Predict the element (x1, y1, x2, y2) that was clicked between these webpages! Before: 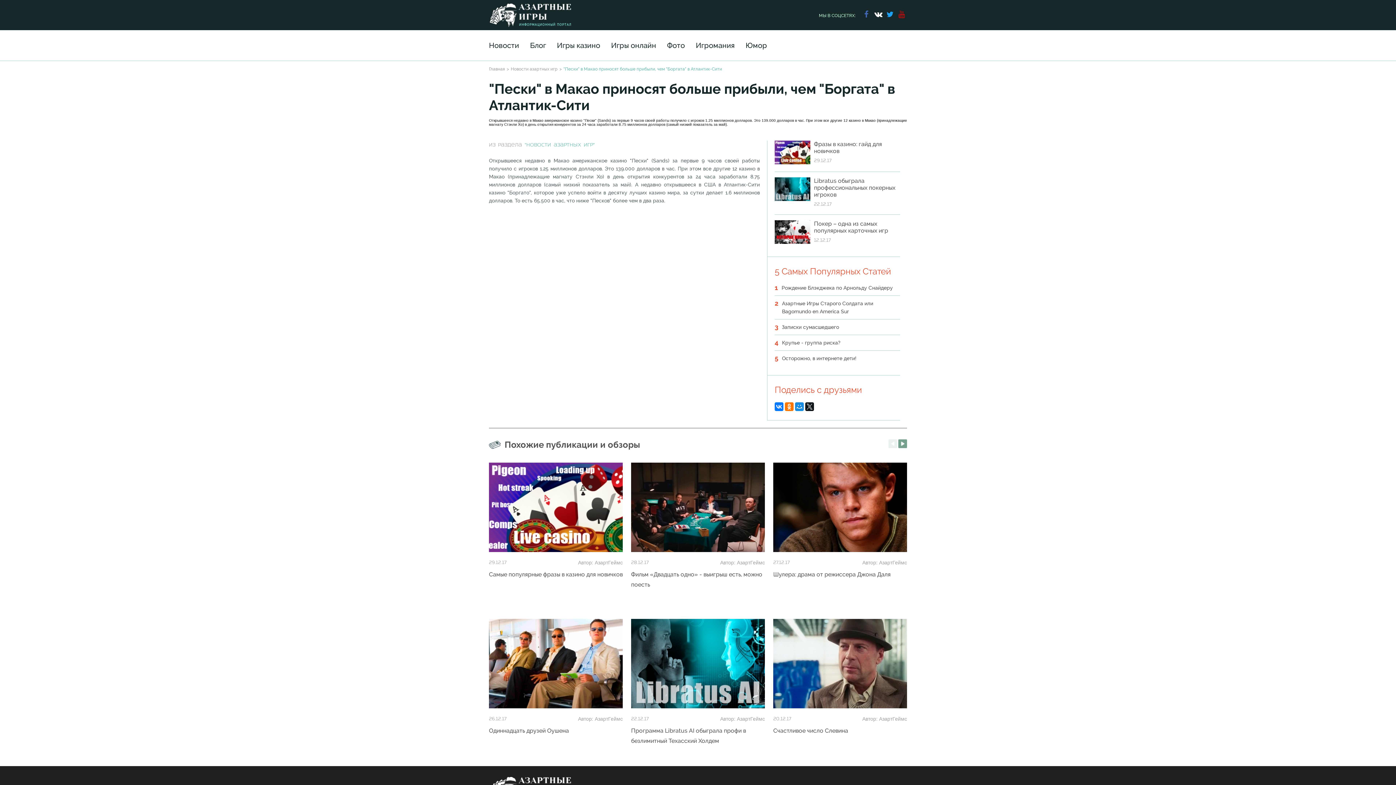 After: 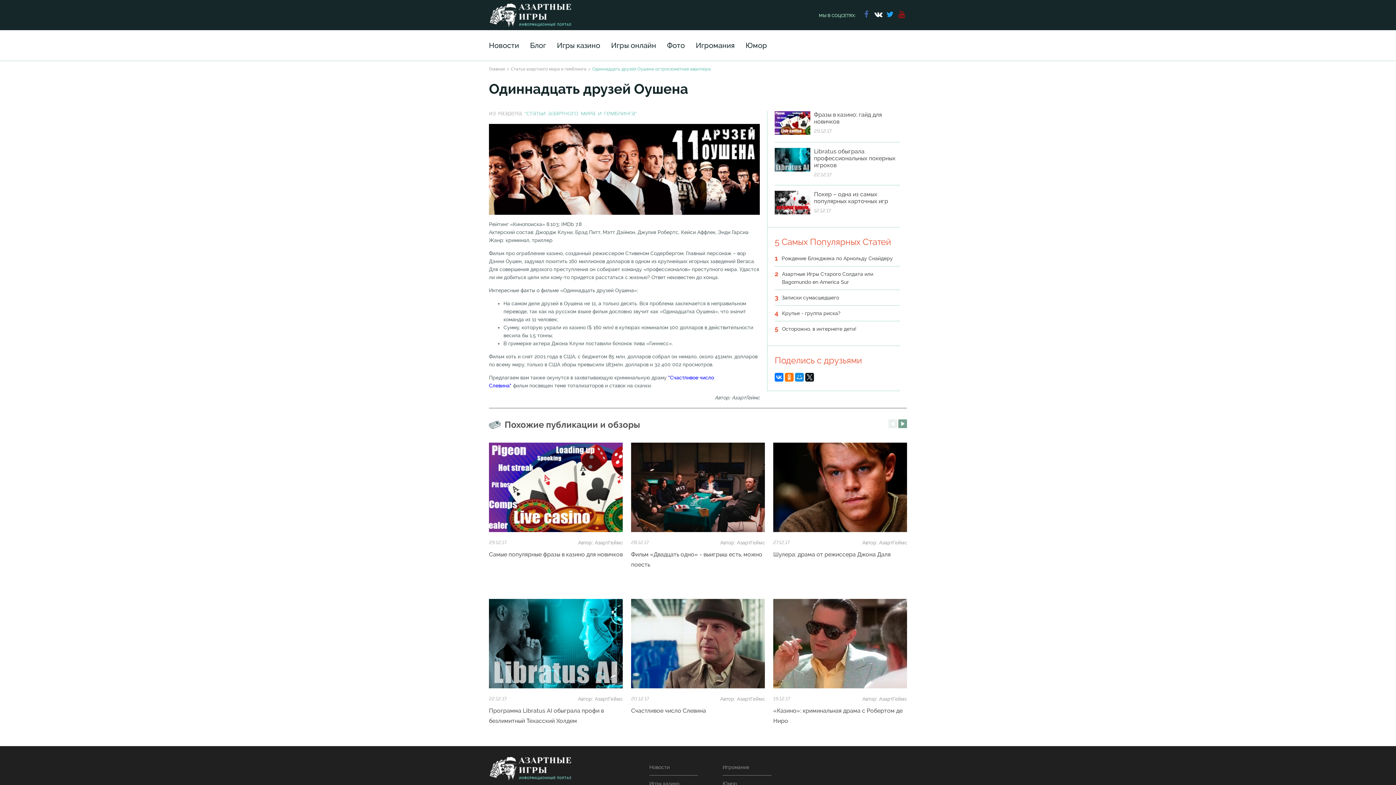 Action: bbox: (489, 619, 622, 708)